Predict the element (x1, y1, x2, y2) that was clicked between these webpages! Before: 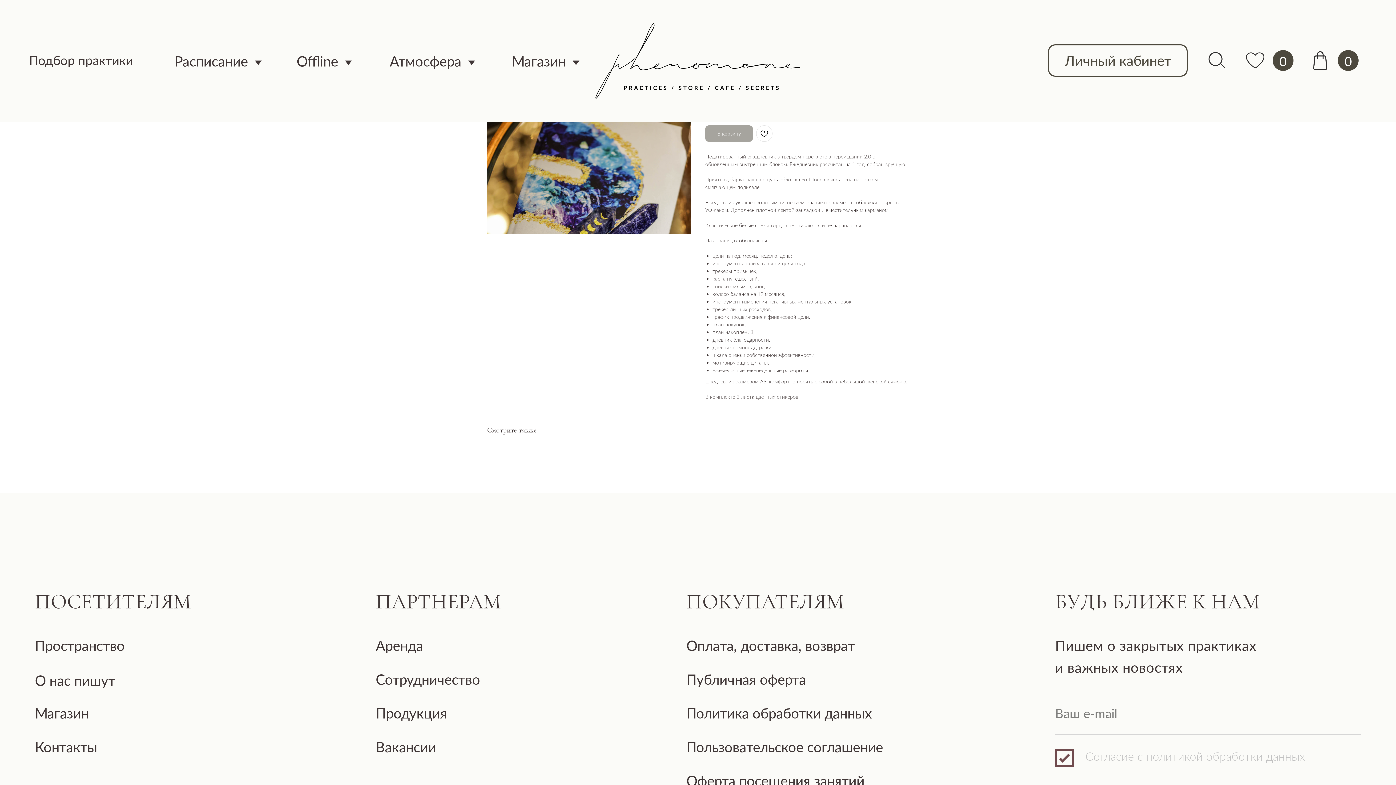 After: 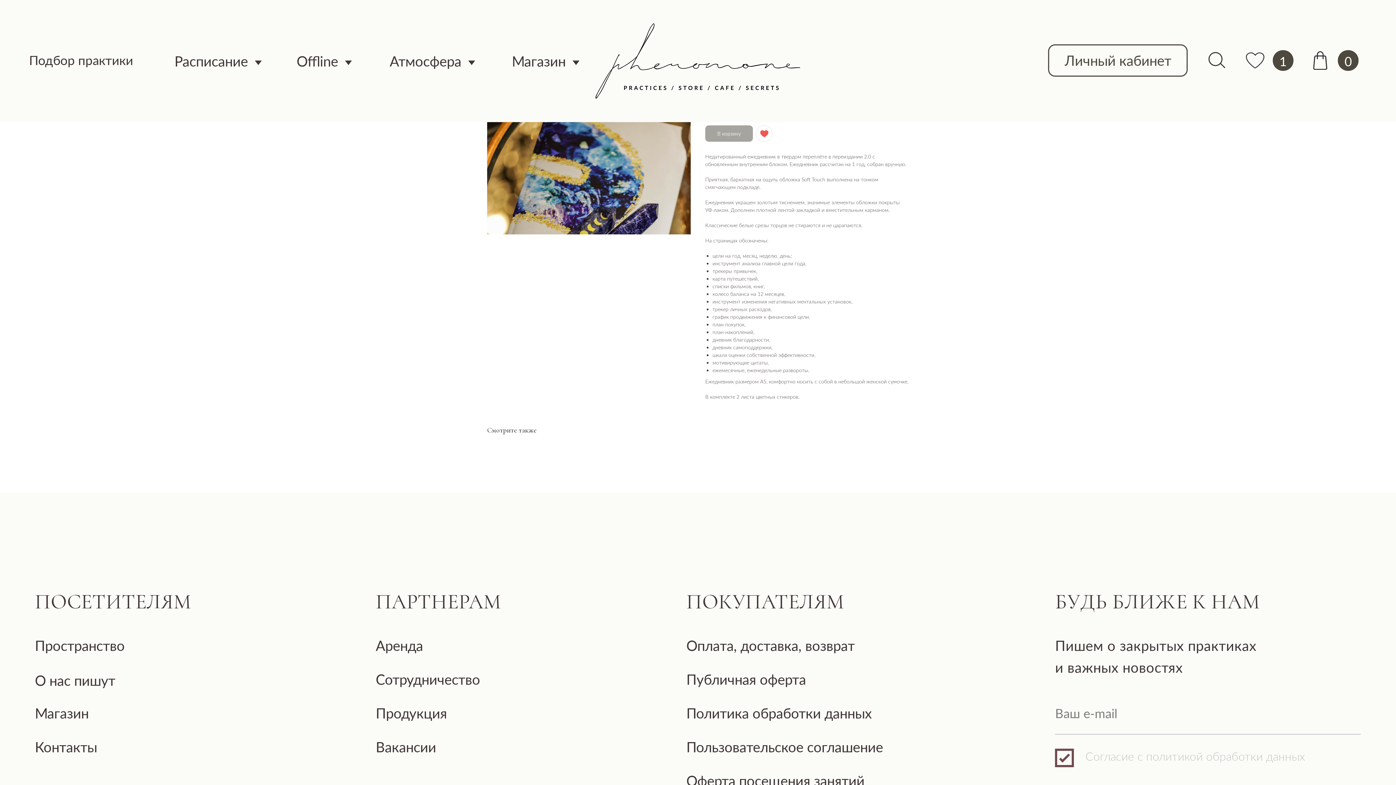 Action: bbox: (756, 125, 772, 141)